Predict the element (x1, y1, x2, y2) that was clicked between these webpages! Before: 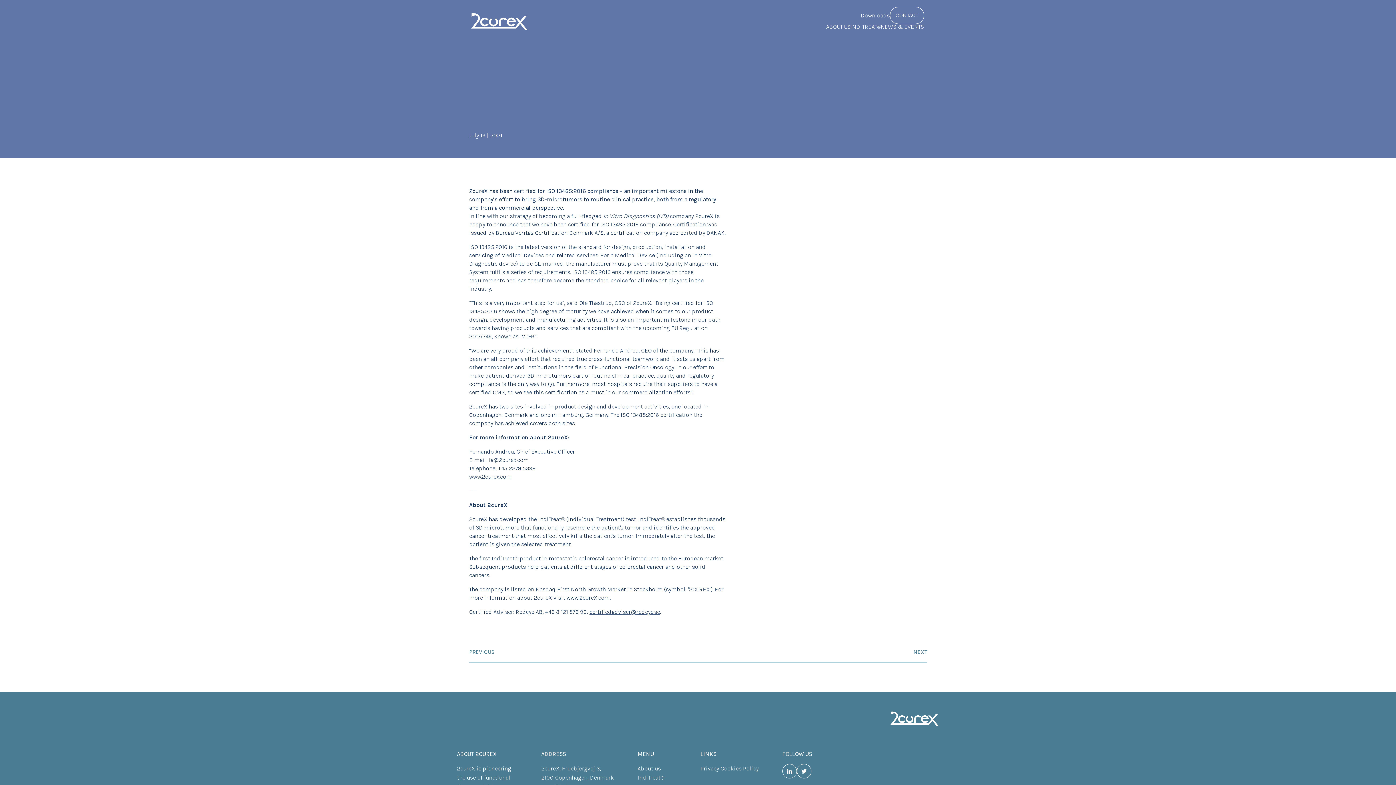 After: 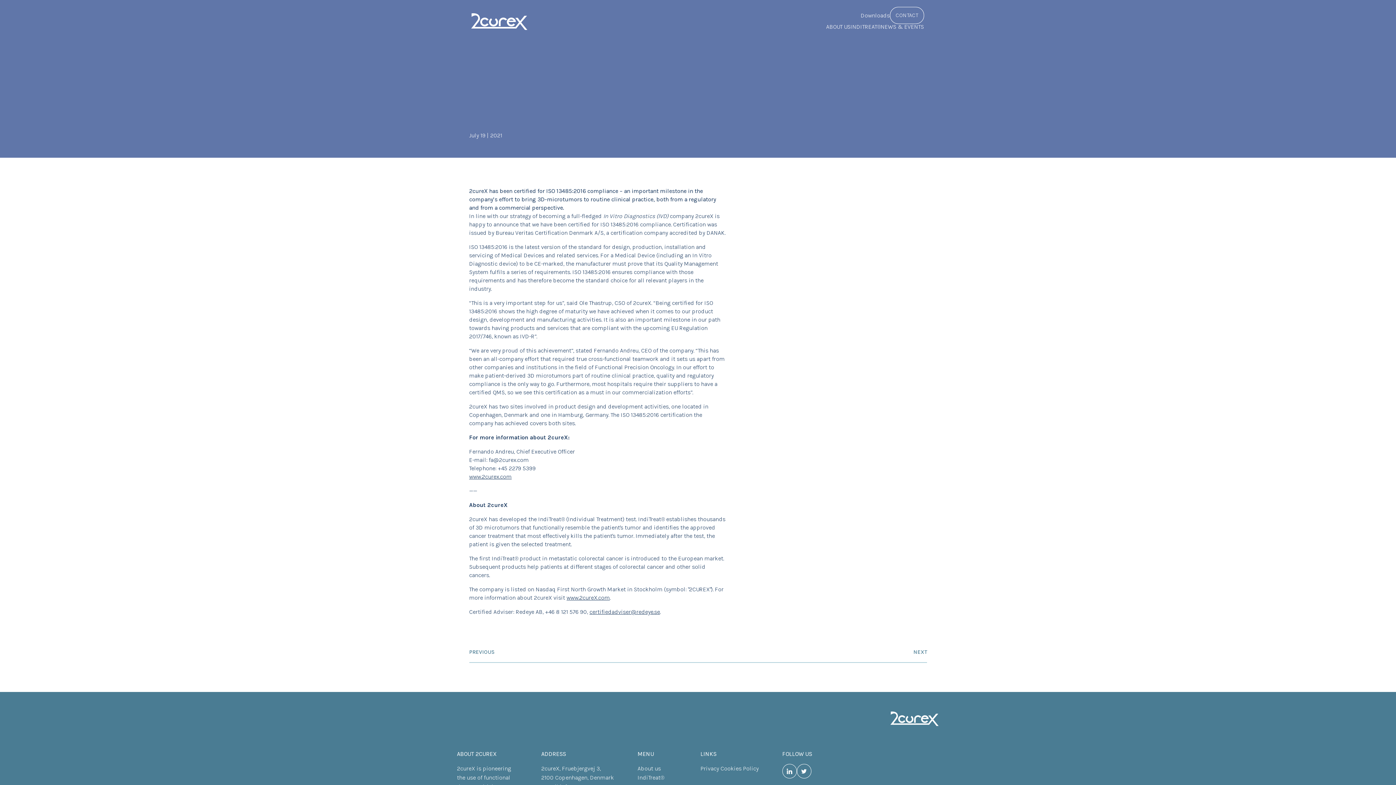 Action: label: ABOUT US bbox: (826, 21, 850, 32)